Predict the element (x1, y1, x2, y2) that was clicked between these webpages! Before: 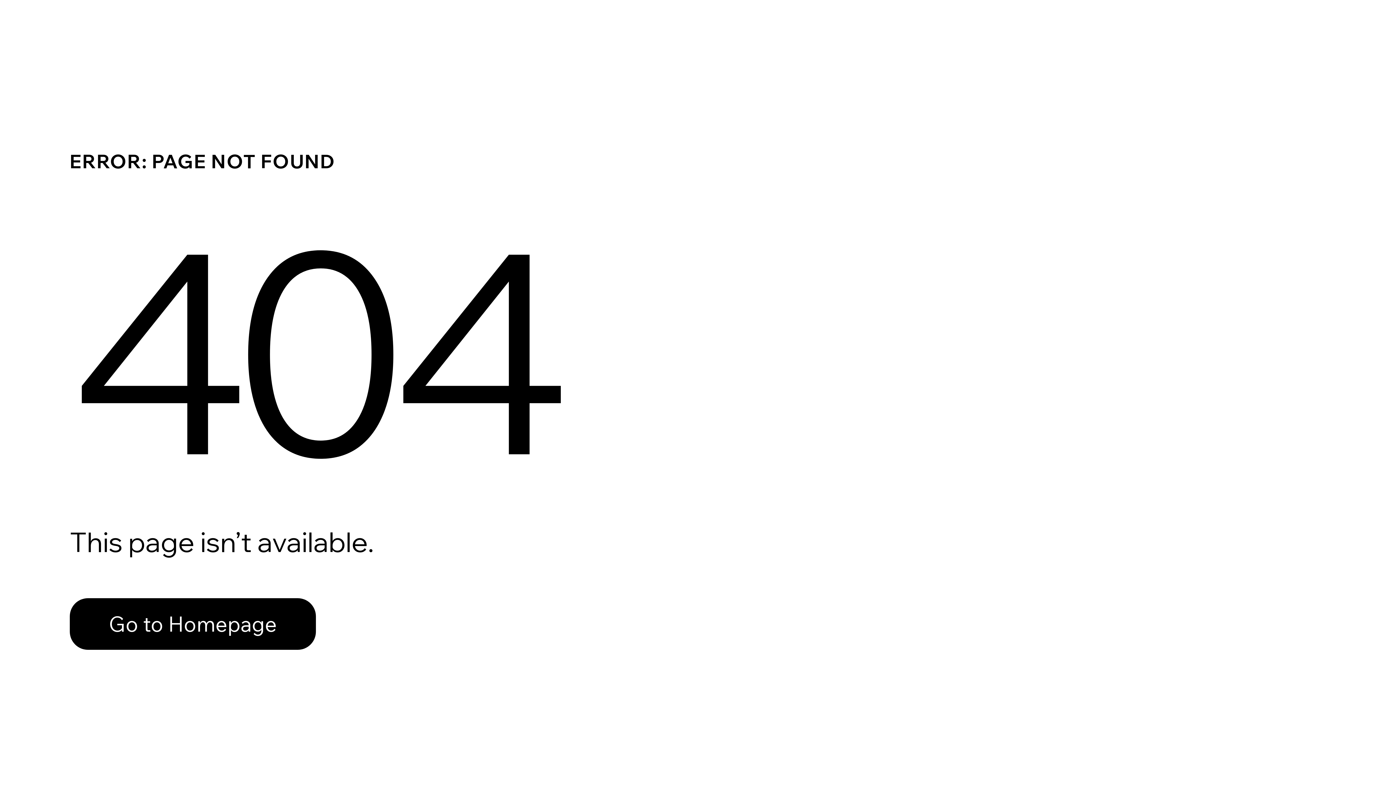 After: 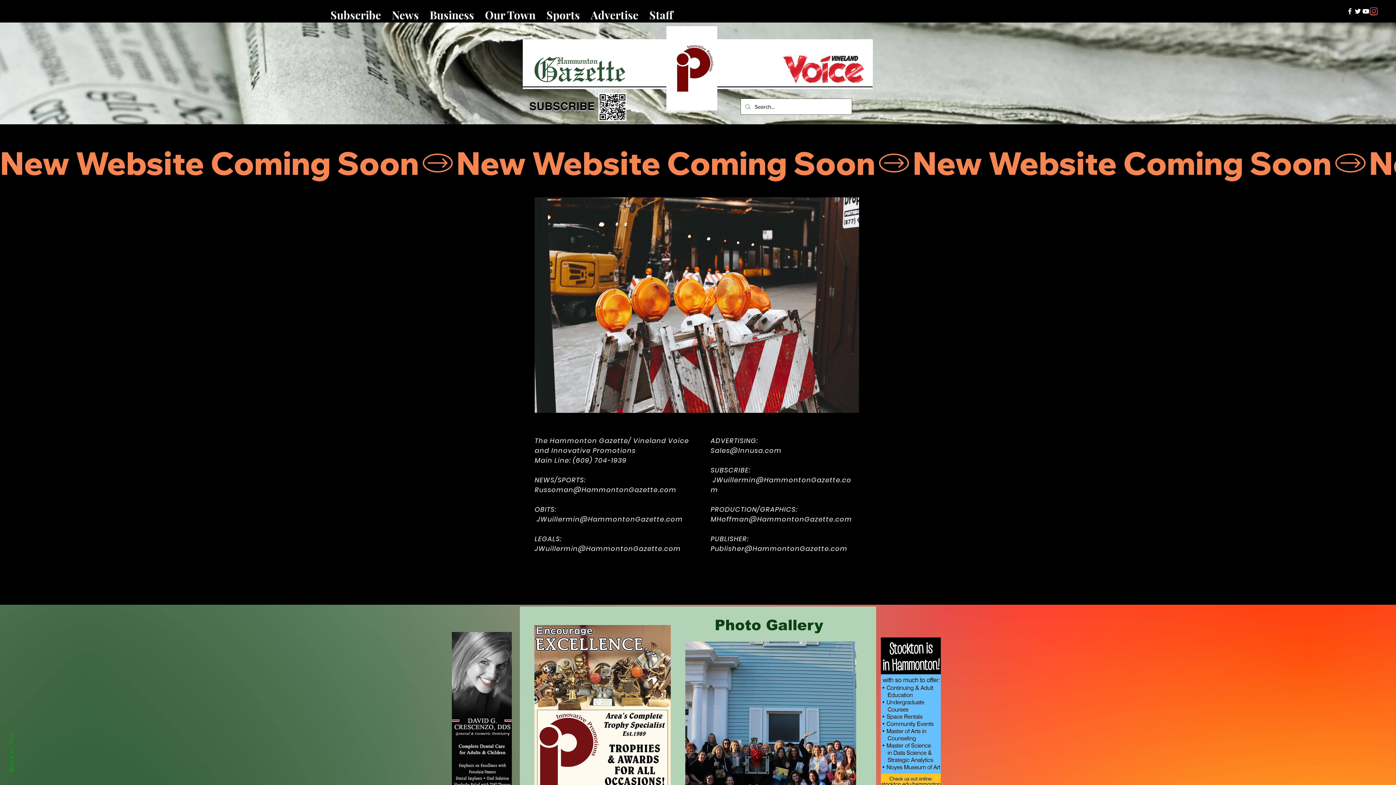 Action: label: Go to Homepage bbox: (69, 598, 316, 650)